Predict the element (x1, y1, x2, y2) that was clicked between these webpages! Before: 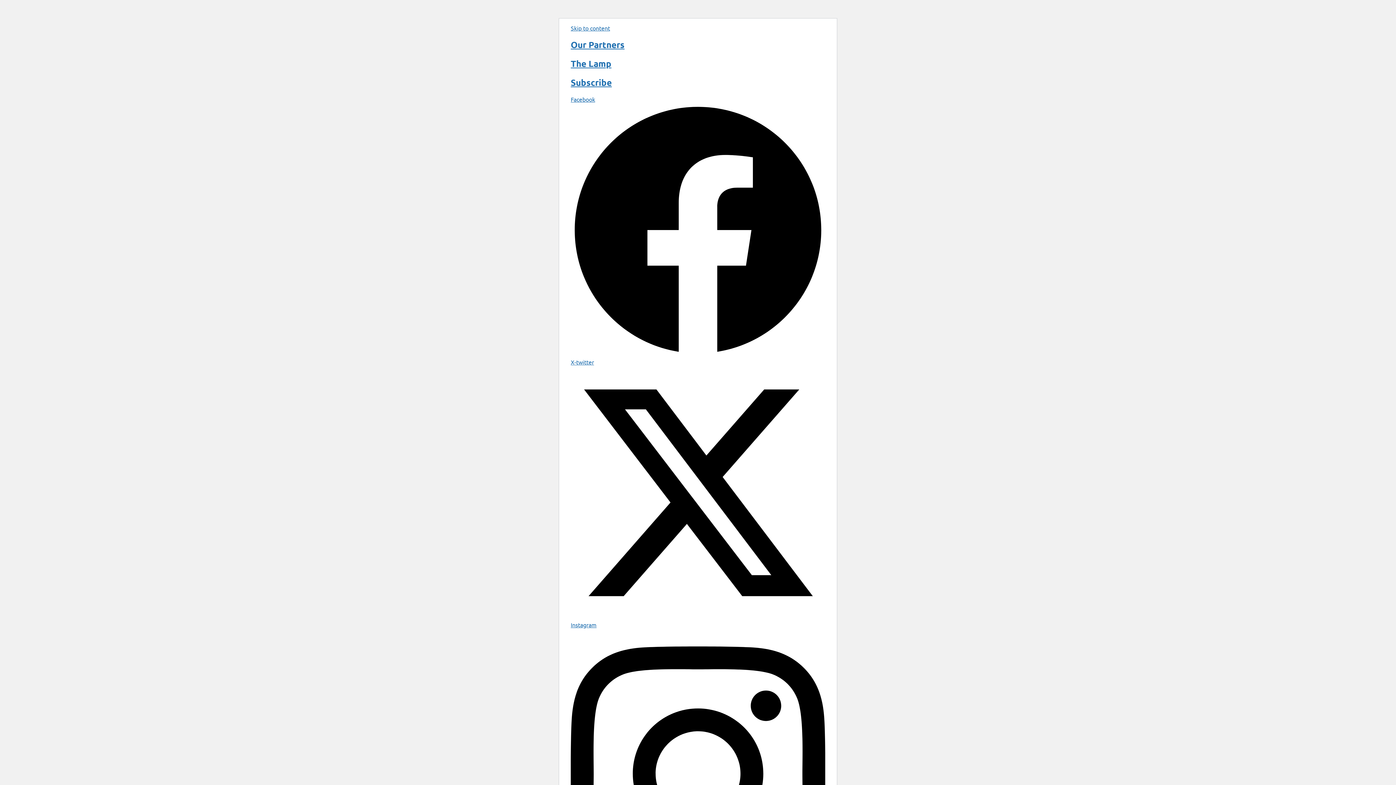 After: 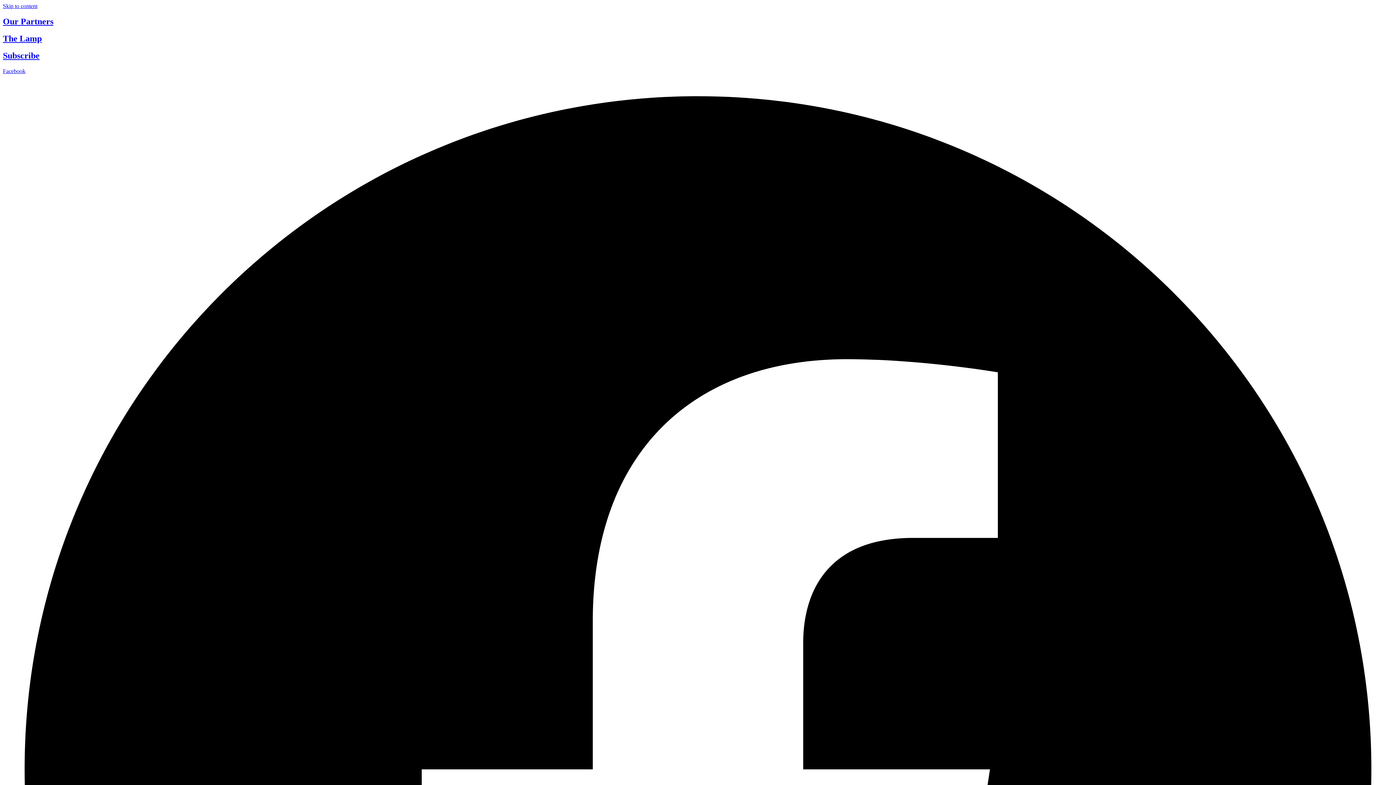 Action: bbox: (570, 38, 624, 50) label: Our Partners